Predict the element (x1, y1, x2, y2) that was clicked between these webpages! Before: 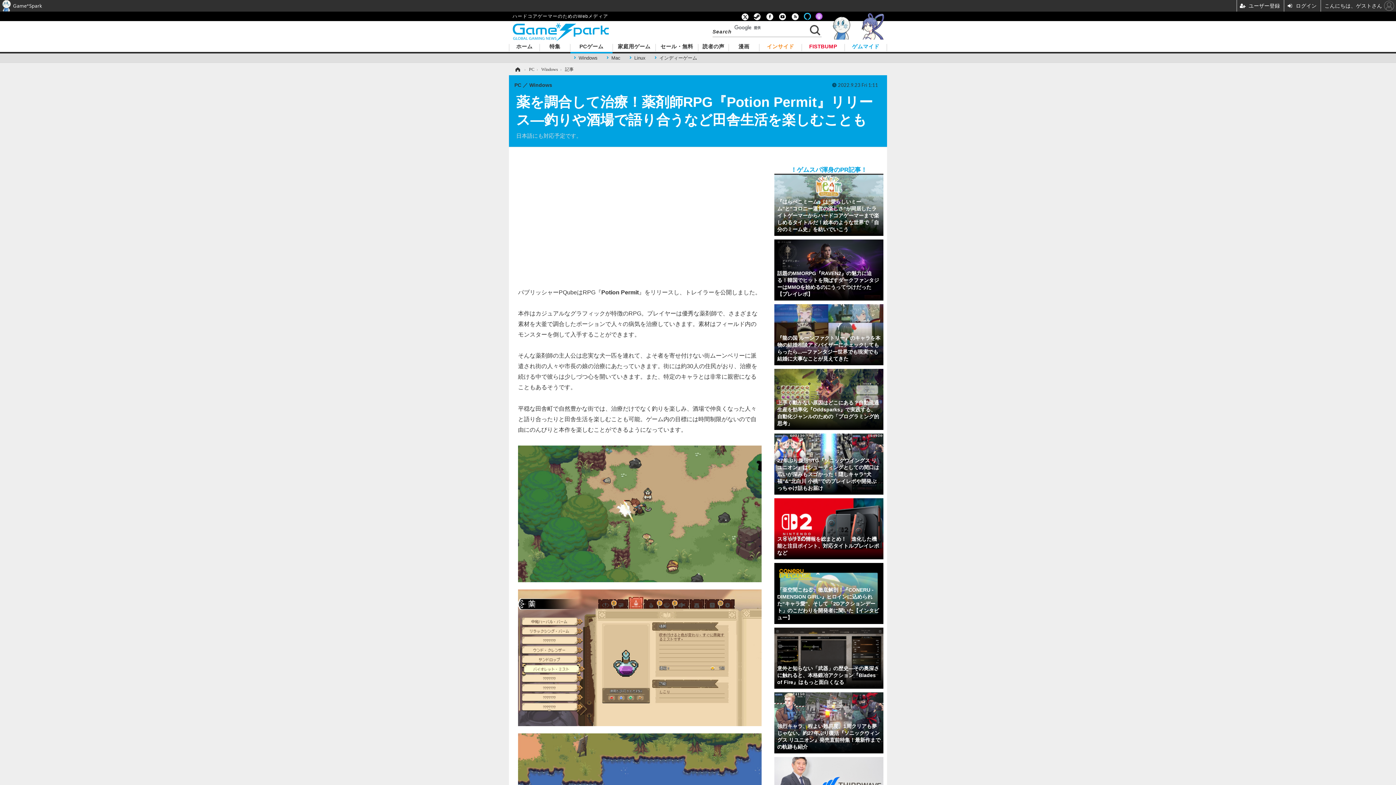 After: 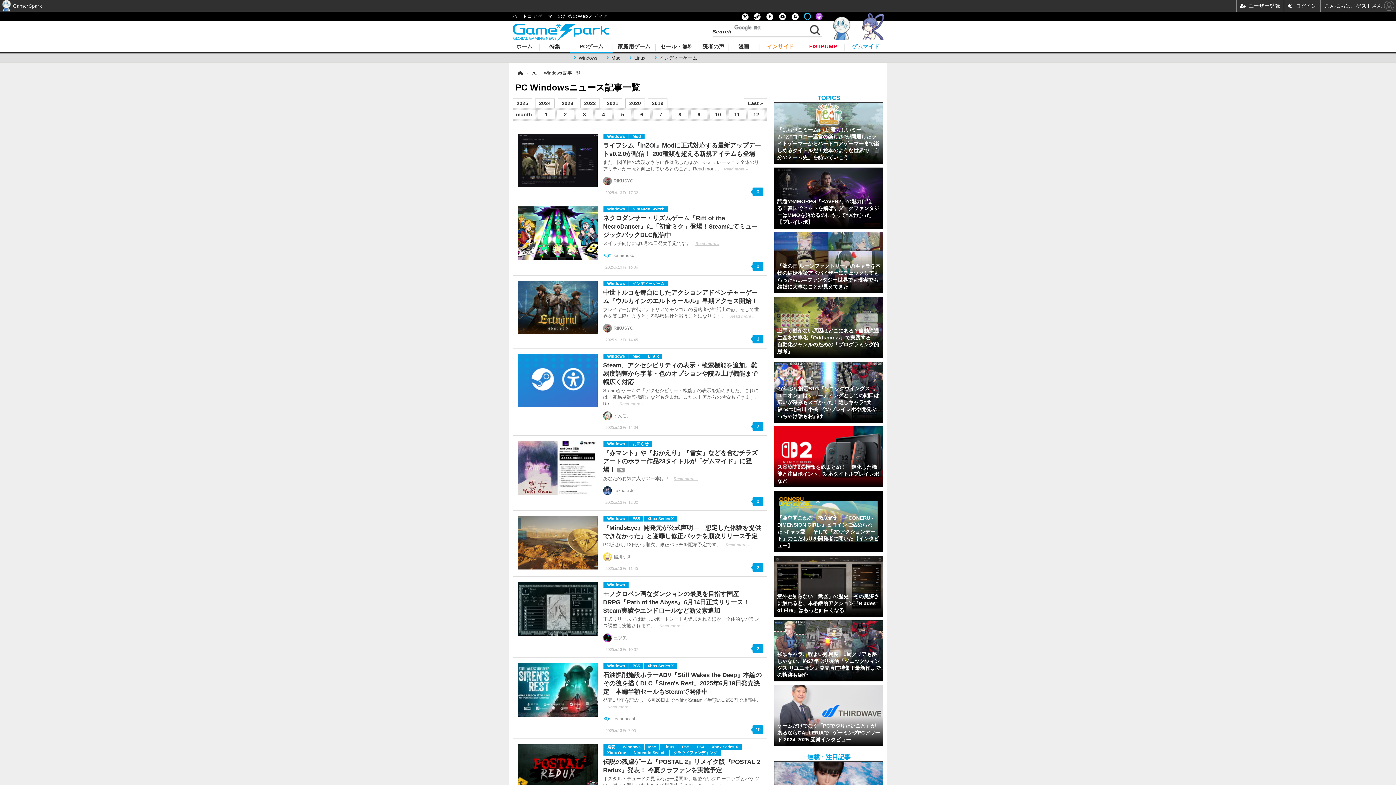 Action: bbox: (573, 54, 602, 62) label: Windows